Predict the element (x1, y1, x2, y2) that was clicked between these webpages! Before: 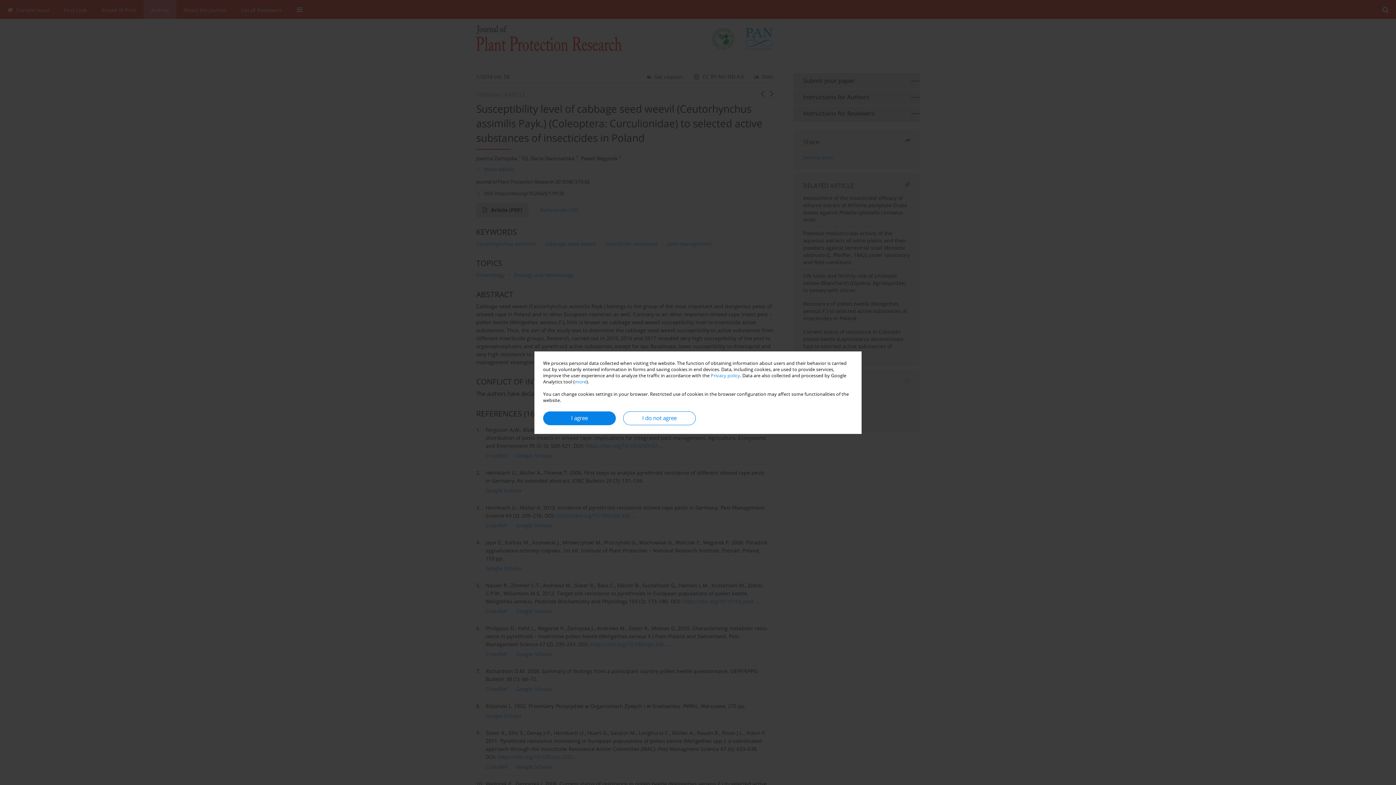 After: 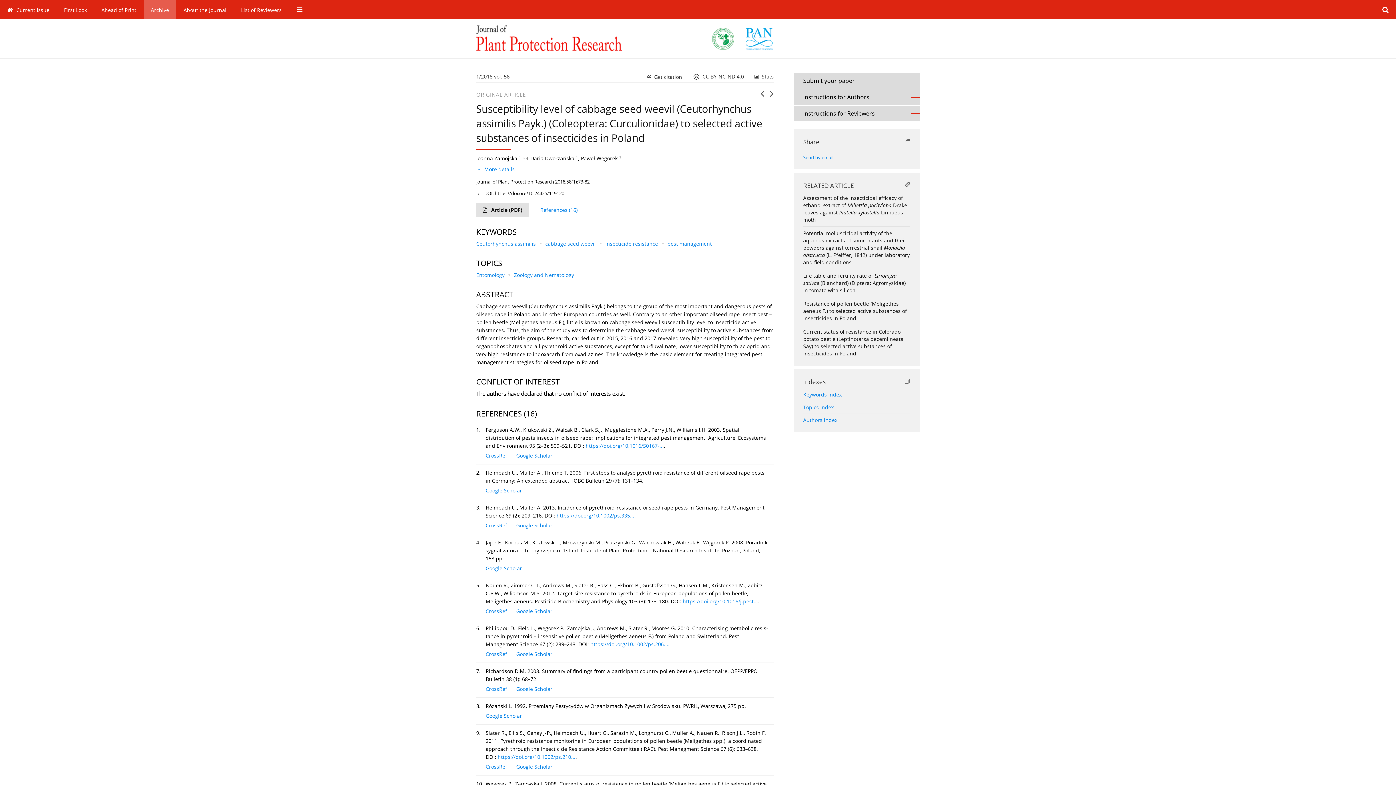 Action: bbox: (623, 411, 696, 425) label: I do not agree